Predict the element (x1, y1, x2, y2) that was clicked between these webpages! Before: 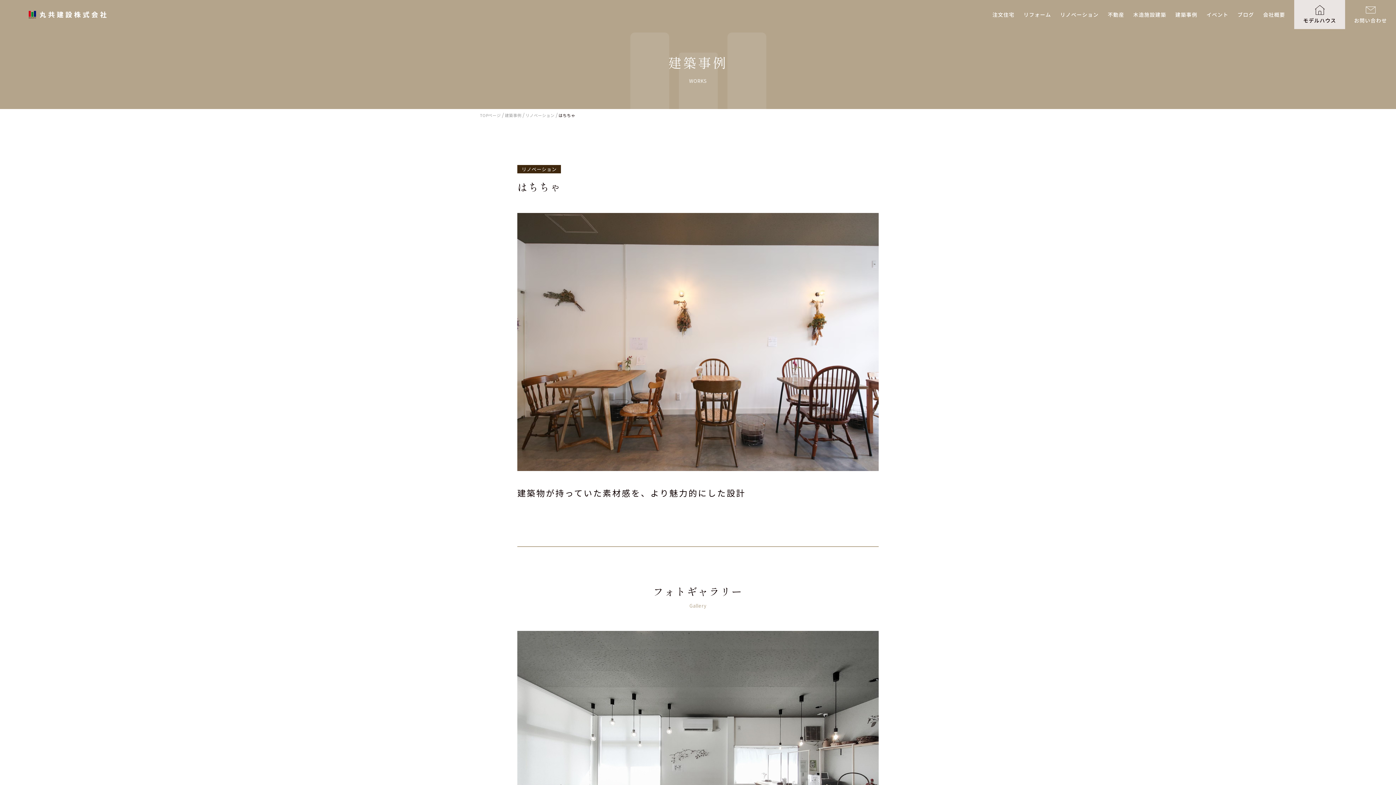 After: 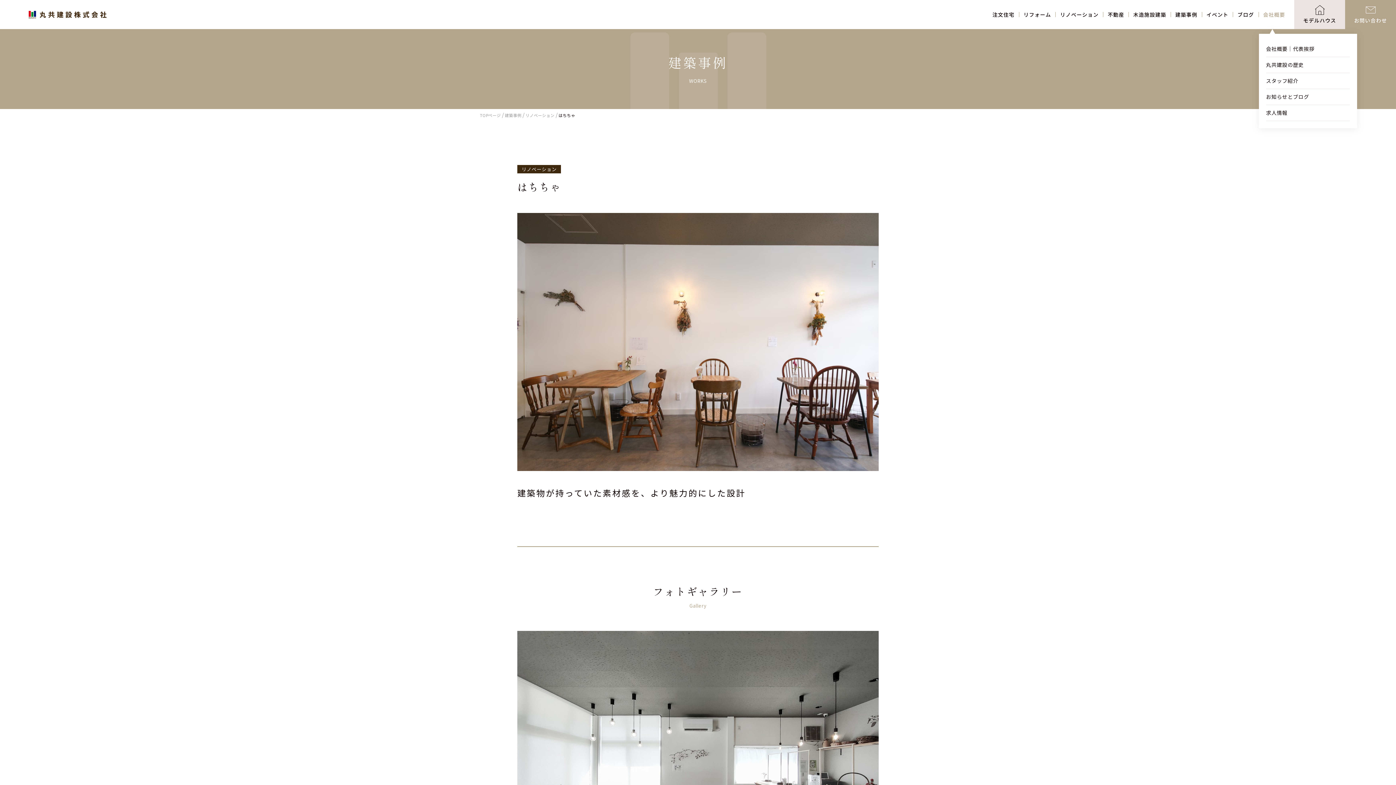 Action: label: 会社概要 bbox: (1259, 10, 1289, 18)